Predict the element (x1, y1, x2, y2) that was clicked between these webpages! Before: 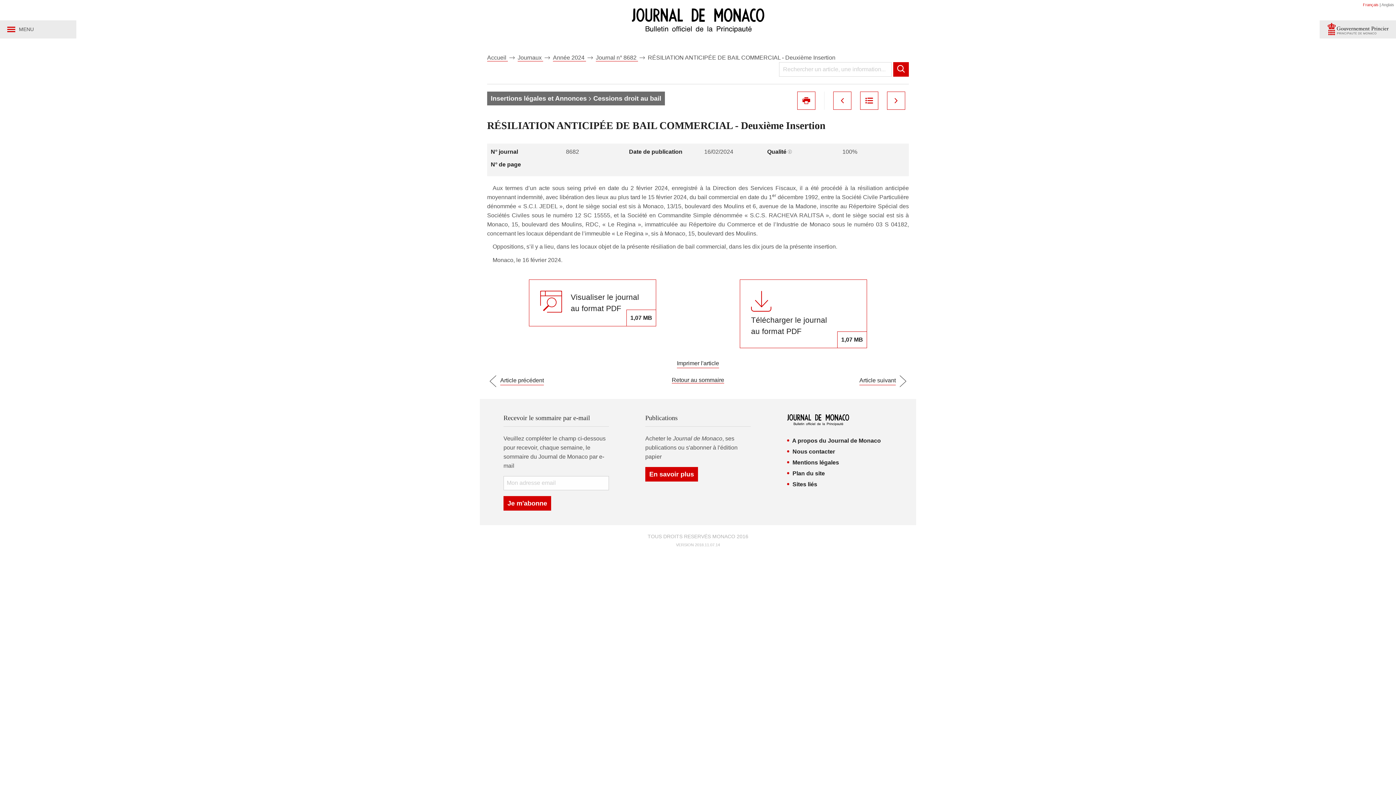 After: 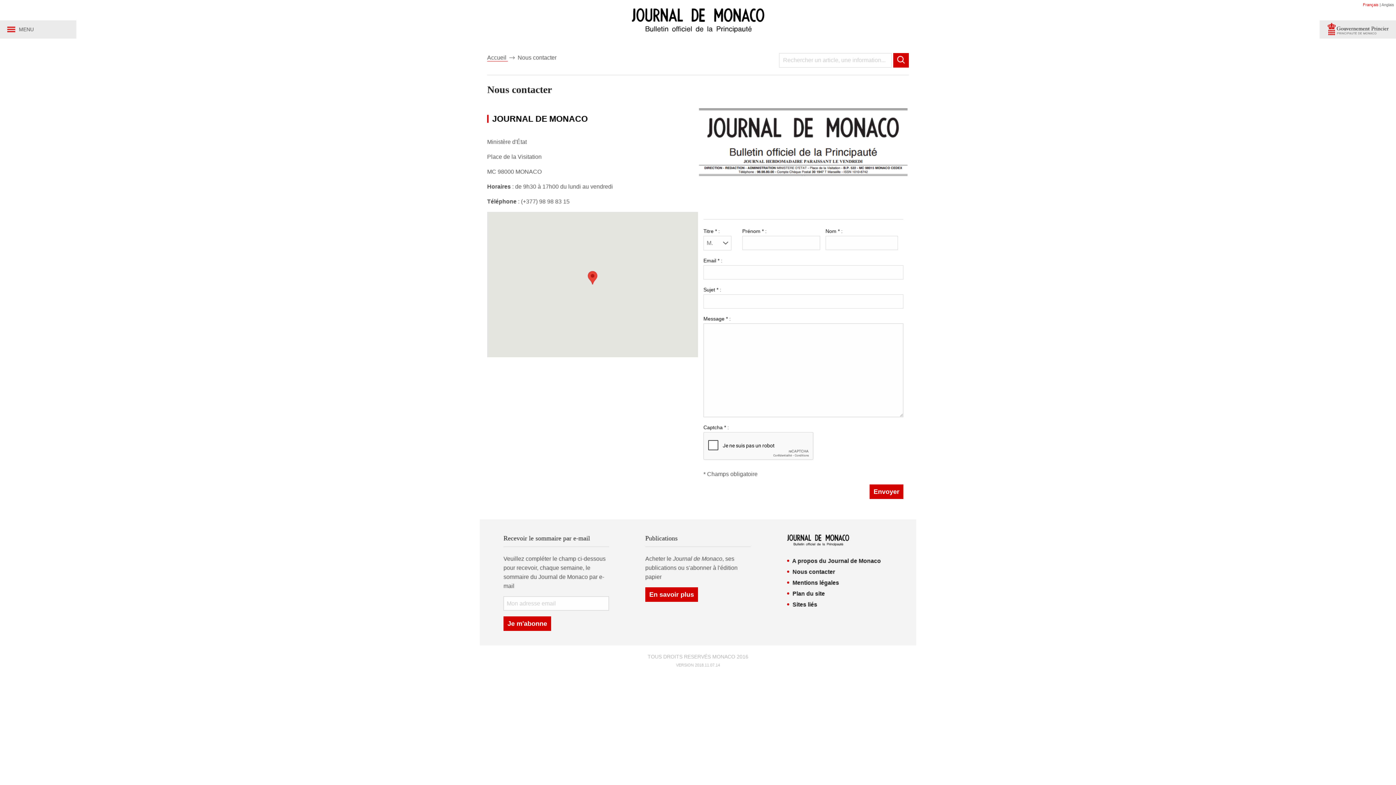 Action: label: Nous contacter bbox: (792, 448, 835, 454)